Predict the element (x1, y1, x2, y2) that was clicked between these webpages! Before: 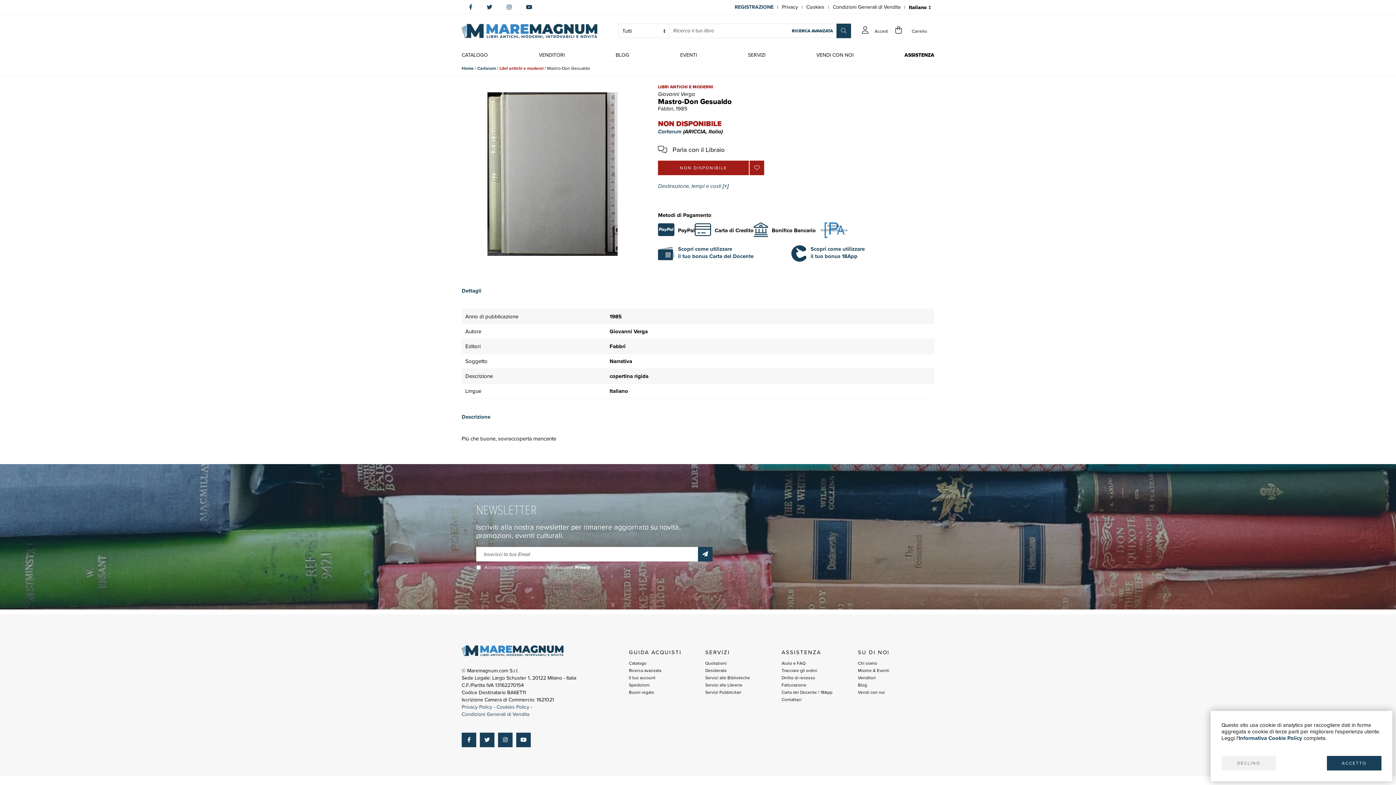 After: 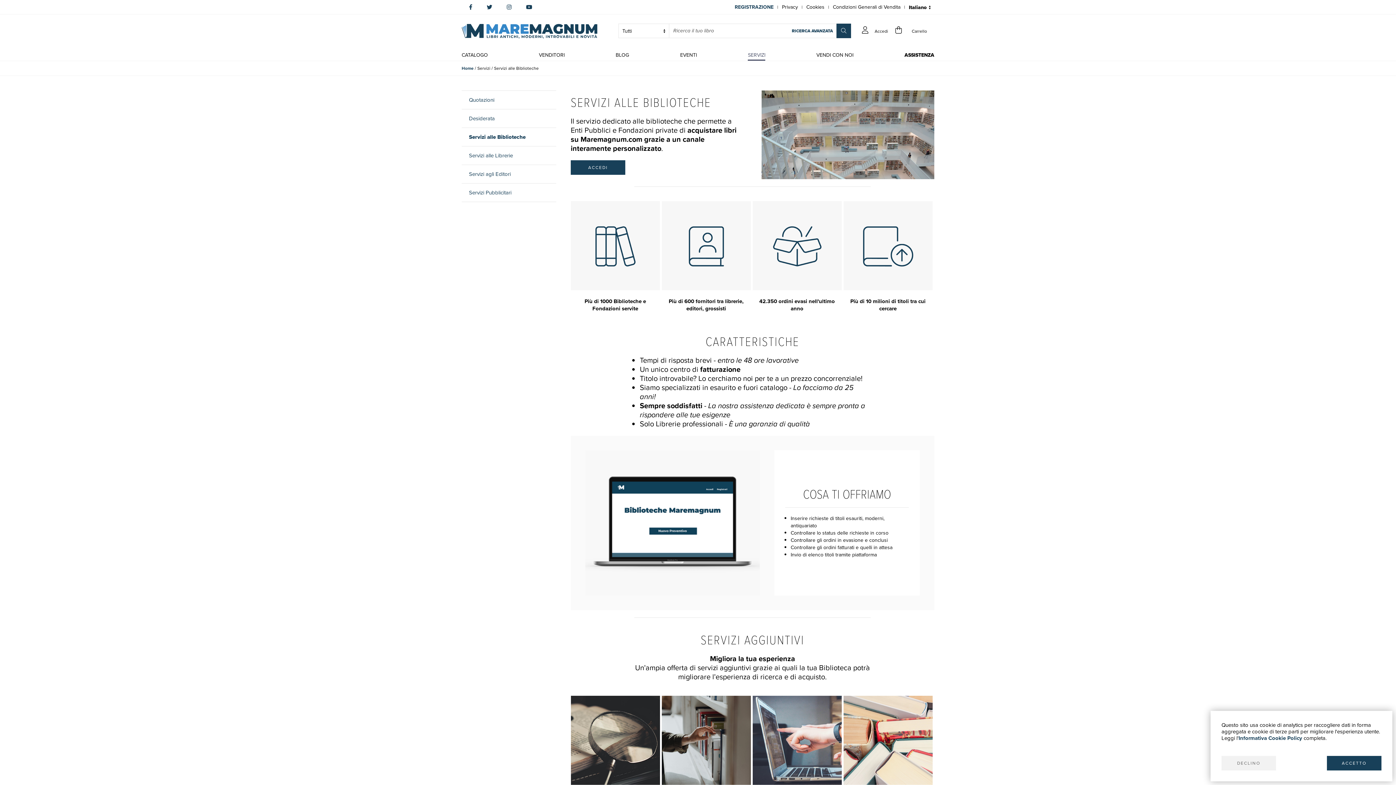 Action: bbox: (705, 674, 781, 681) label: Servizi alle Biblioteche